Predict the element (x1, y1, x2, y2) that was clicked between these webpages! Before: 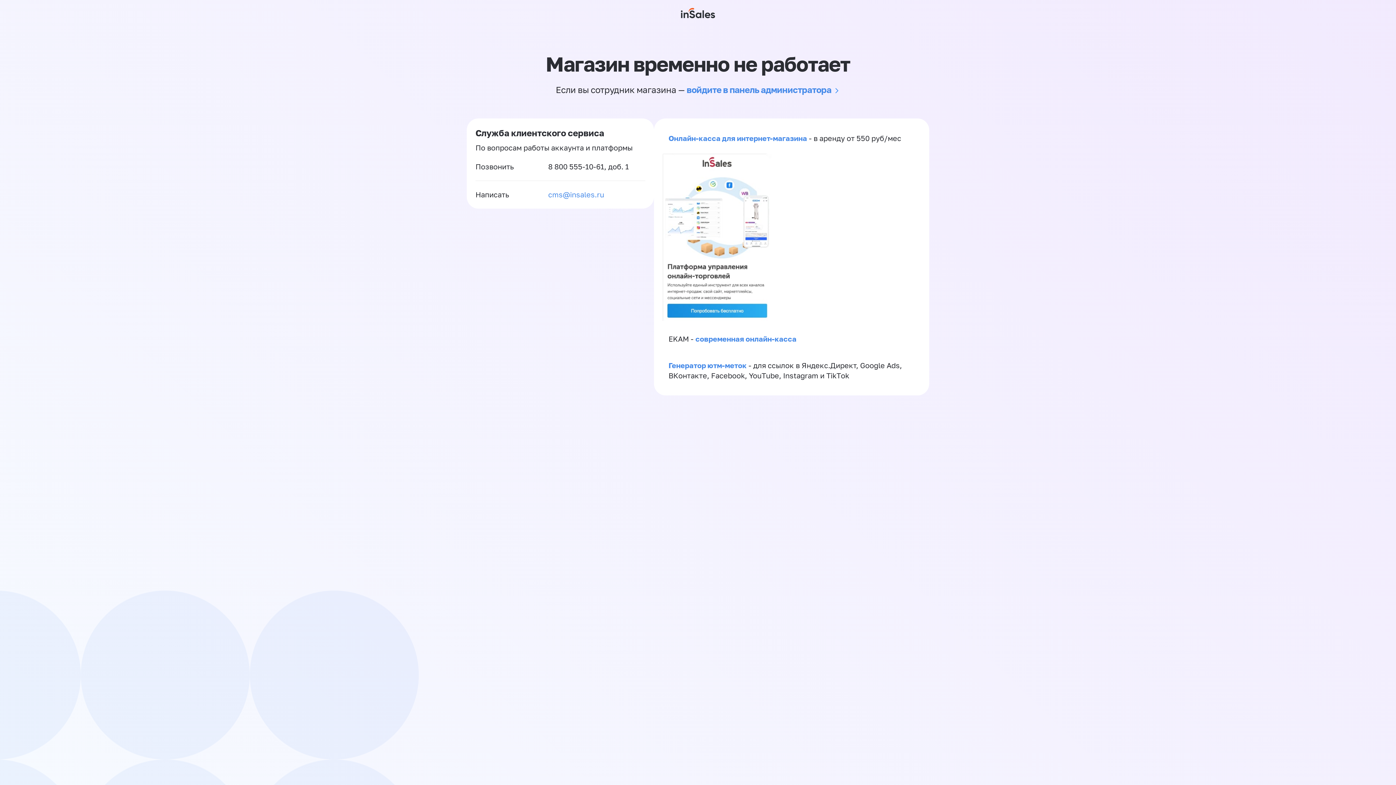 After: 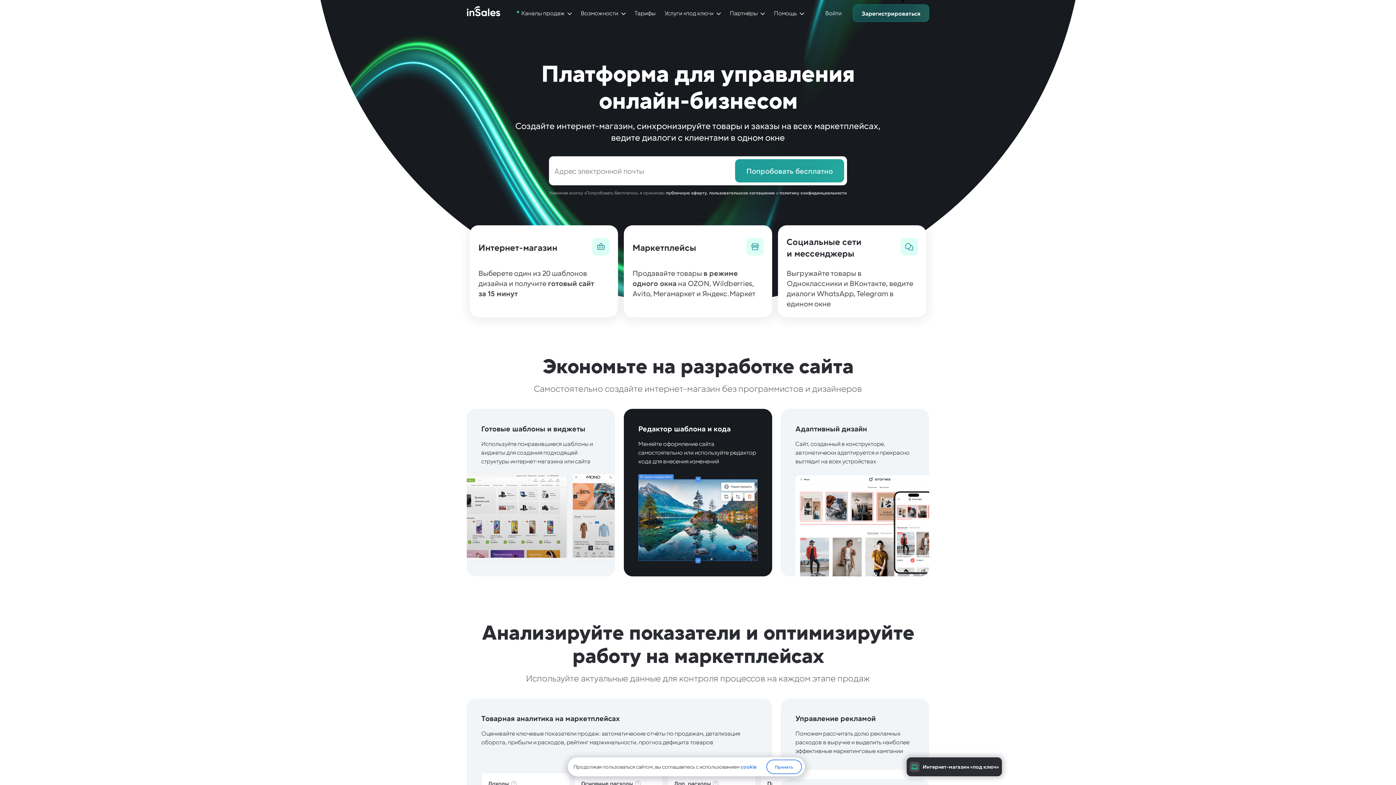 Action: bbox: (662, 313, 772, 322)